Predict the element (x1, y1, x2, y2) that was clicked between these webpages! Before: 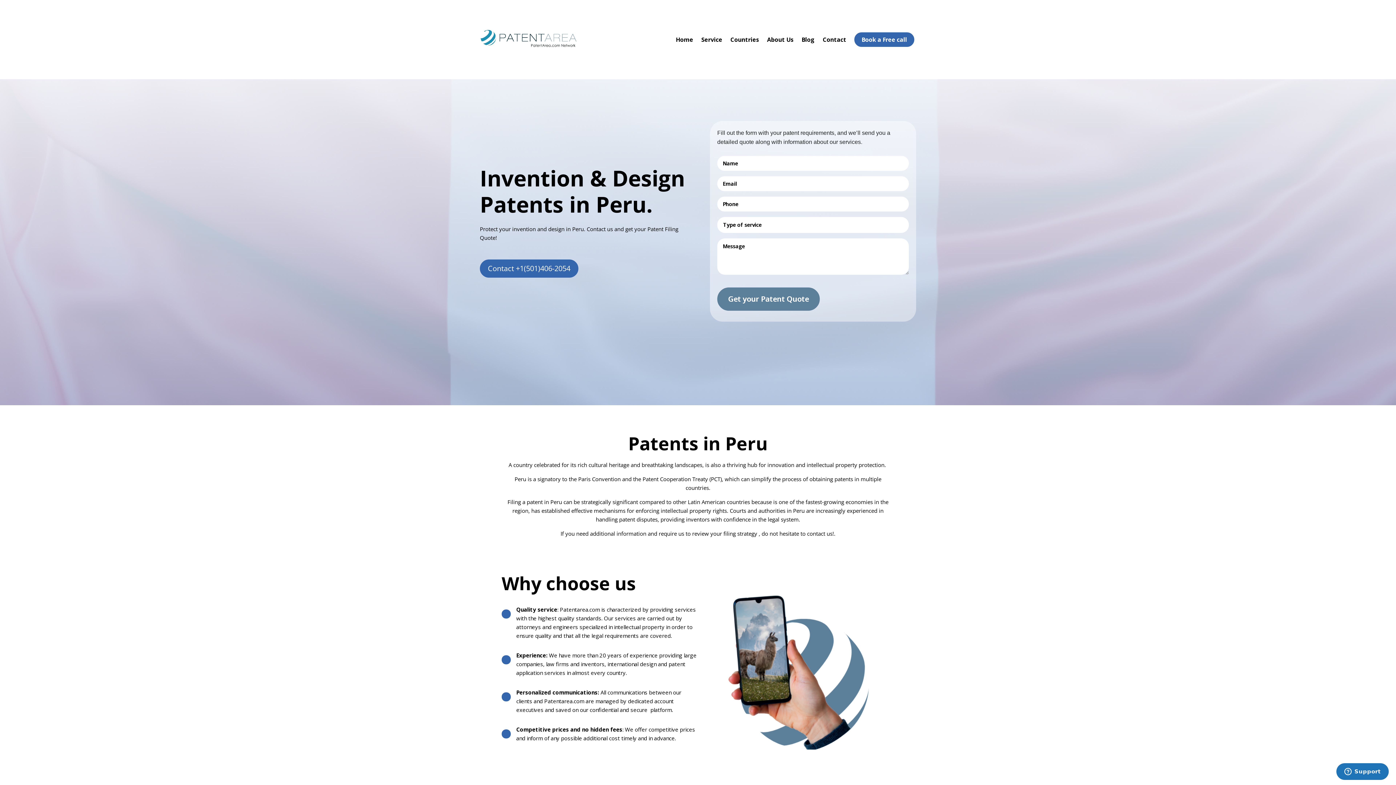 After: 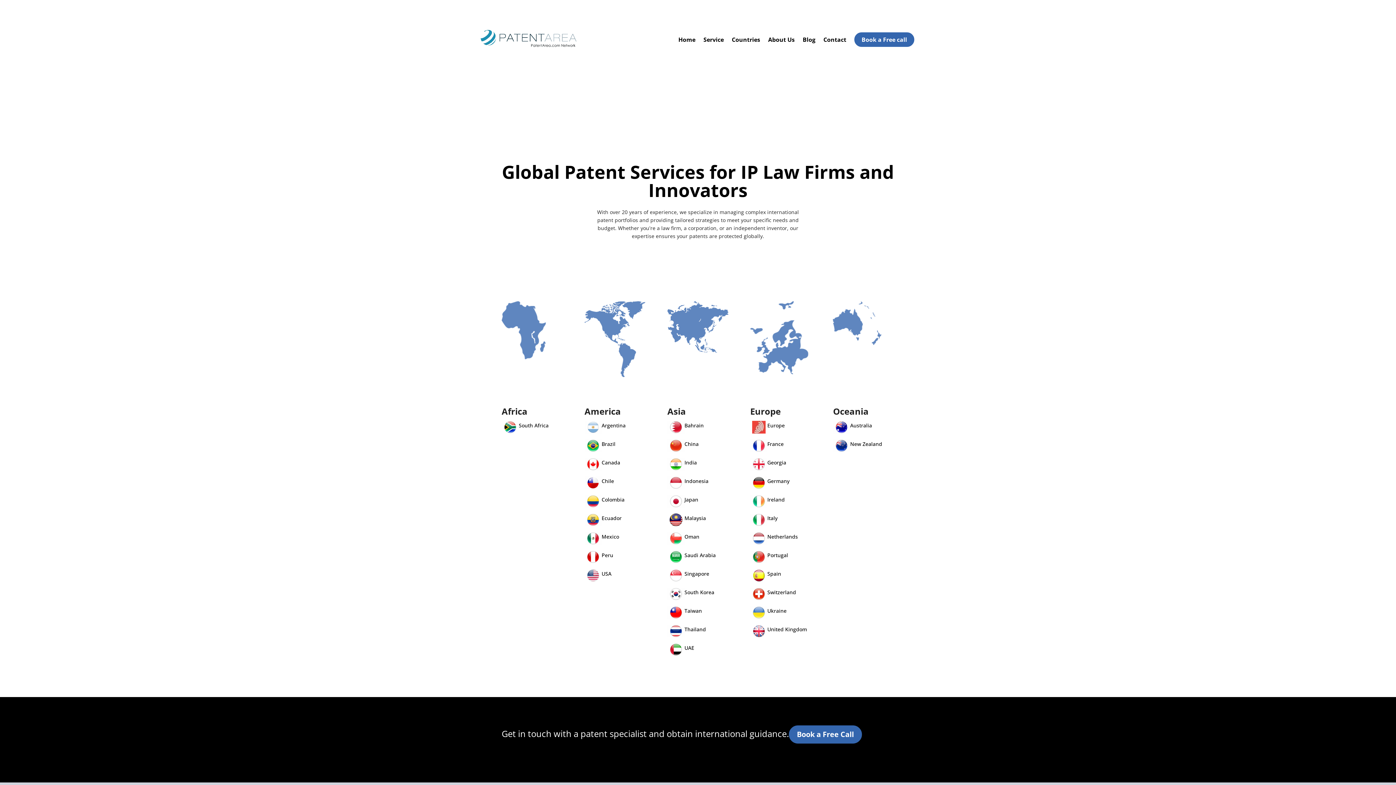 Action: bbox: (480, 45, 577, 54)